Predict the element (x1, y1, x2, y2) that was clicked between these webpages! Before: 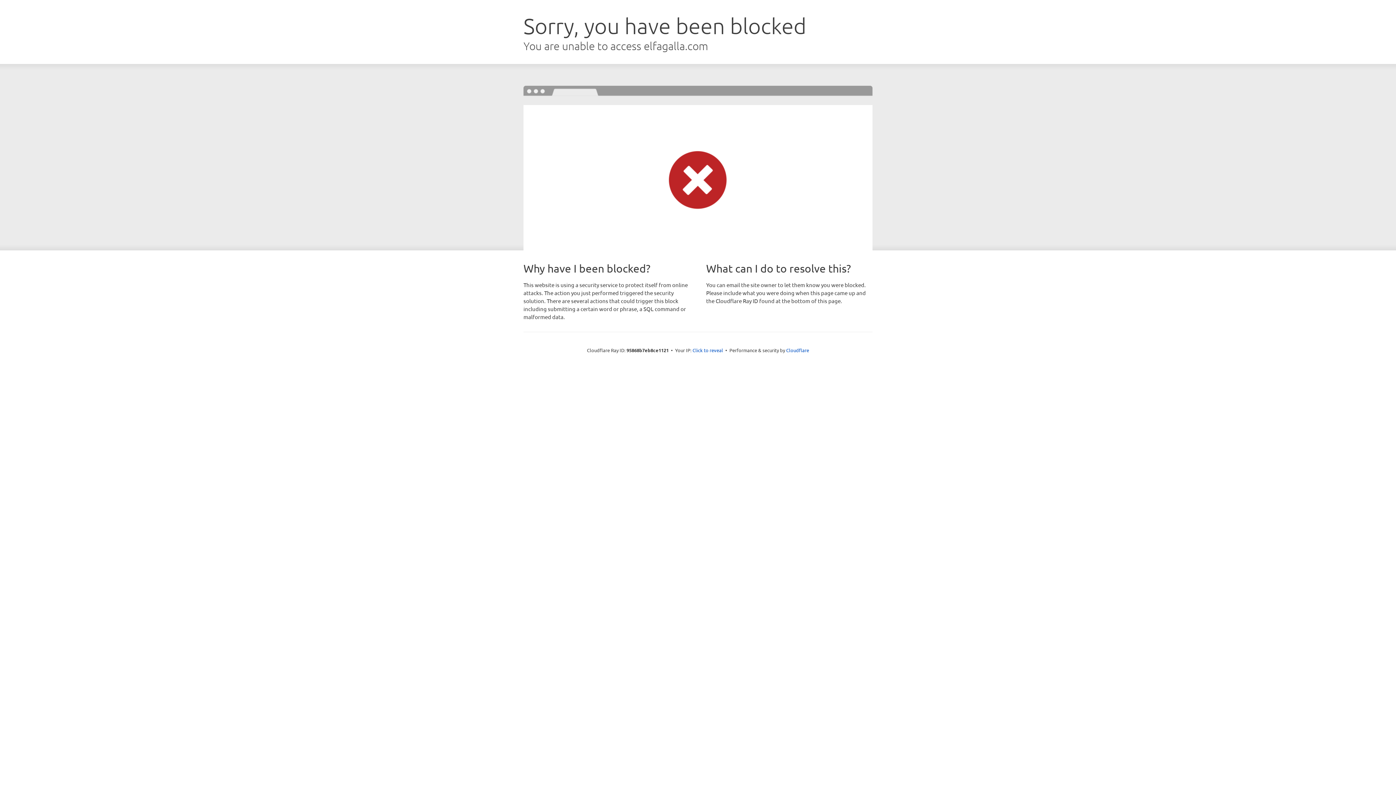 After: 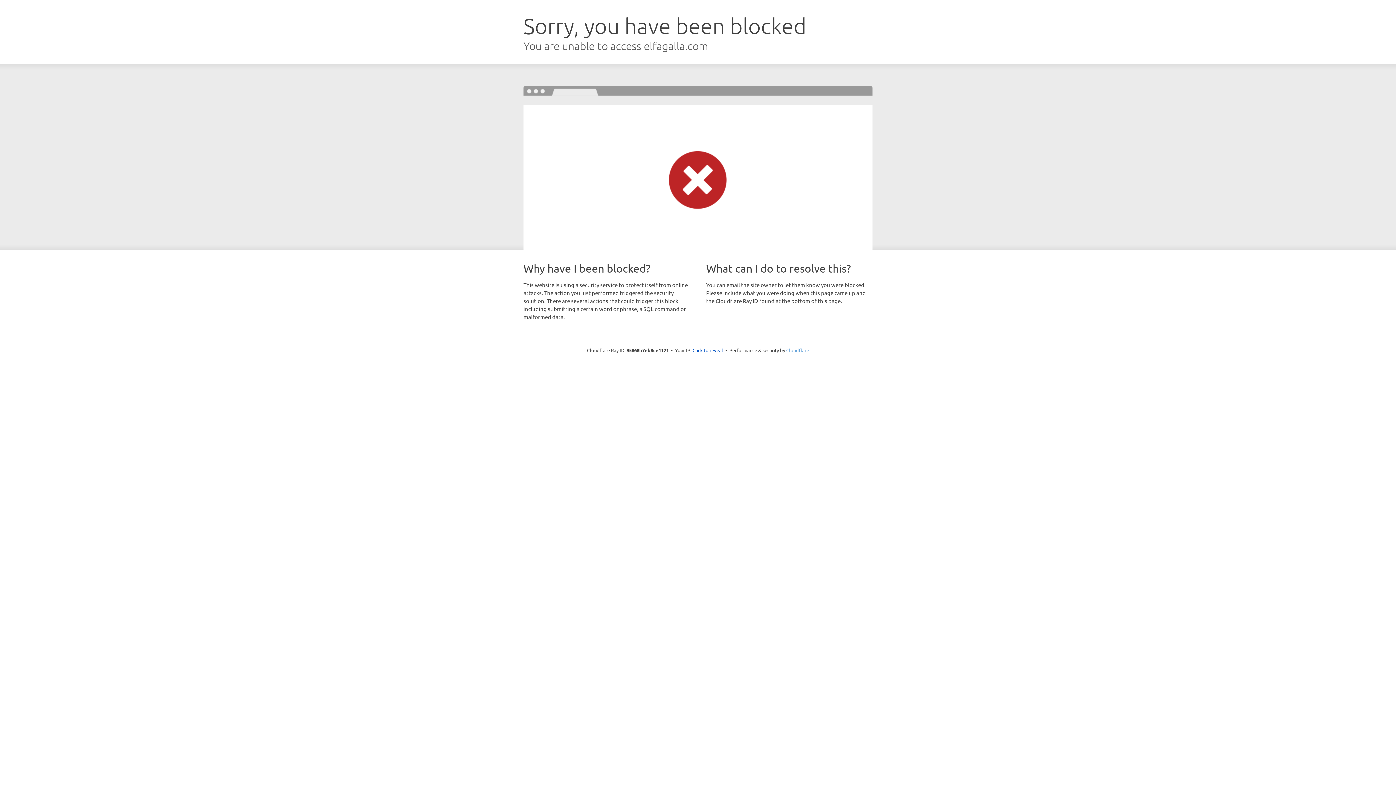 Action: label: Cloudflare bbox: (786, 347, 809, 353)